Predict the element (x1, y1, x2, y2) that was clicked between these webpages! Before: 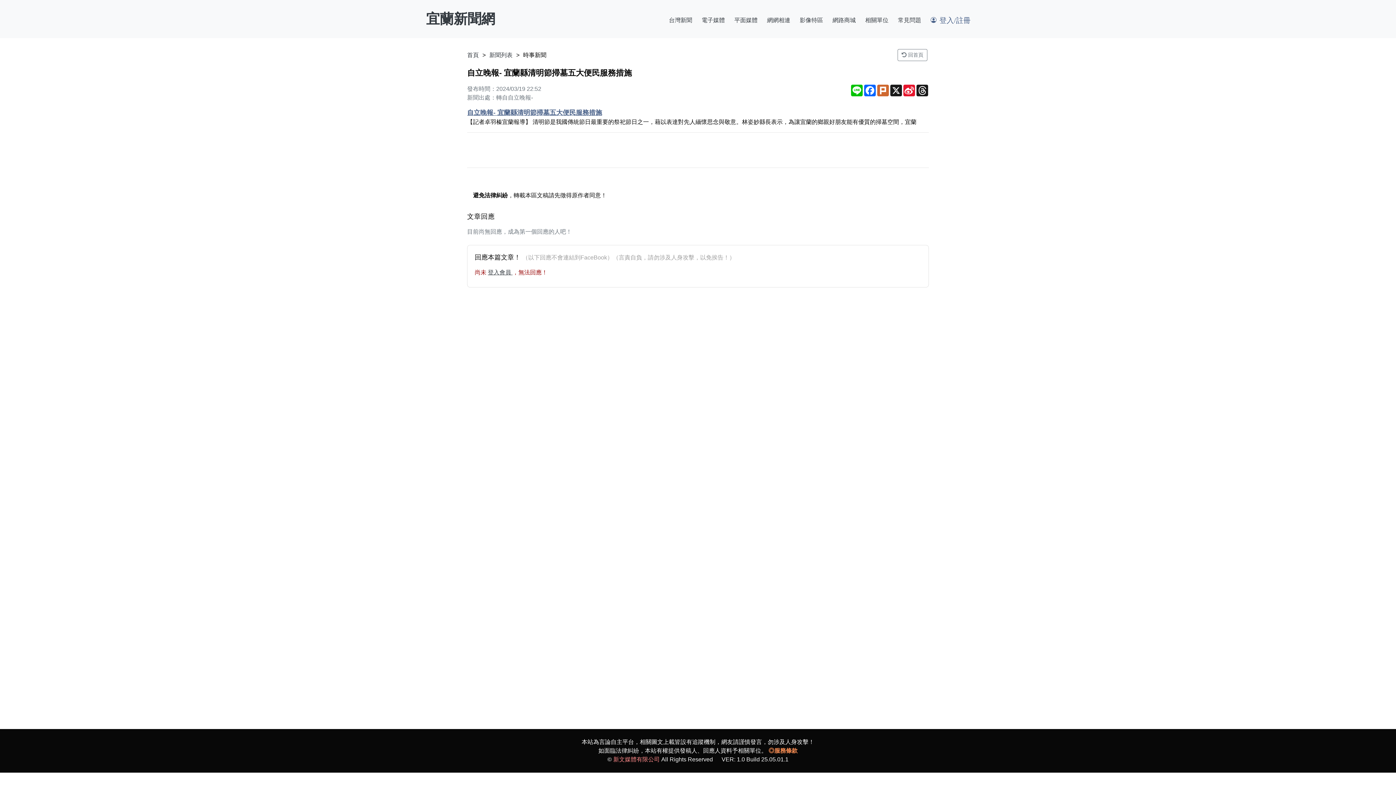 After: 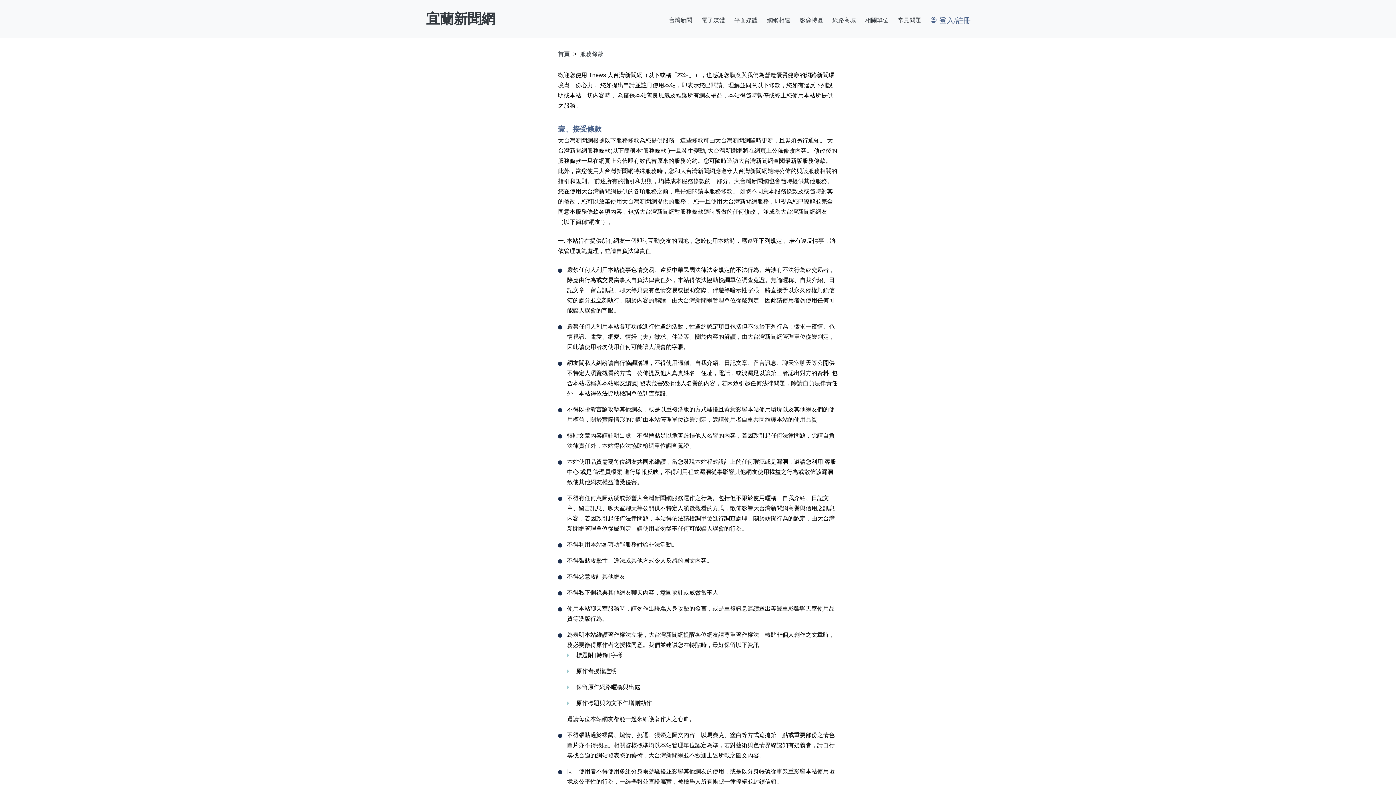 Action: label: ◎服務條款 bbox: (768, 748, 797, 754)